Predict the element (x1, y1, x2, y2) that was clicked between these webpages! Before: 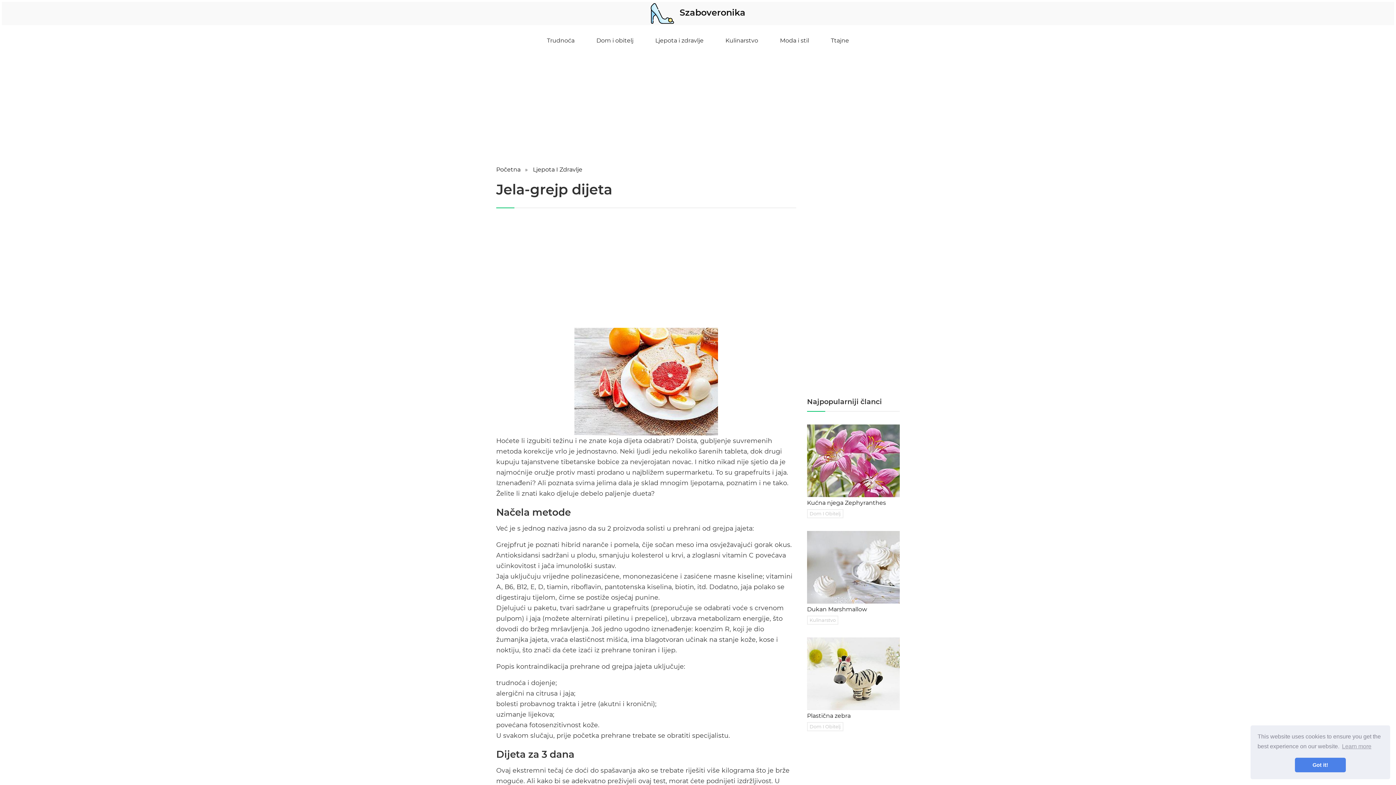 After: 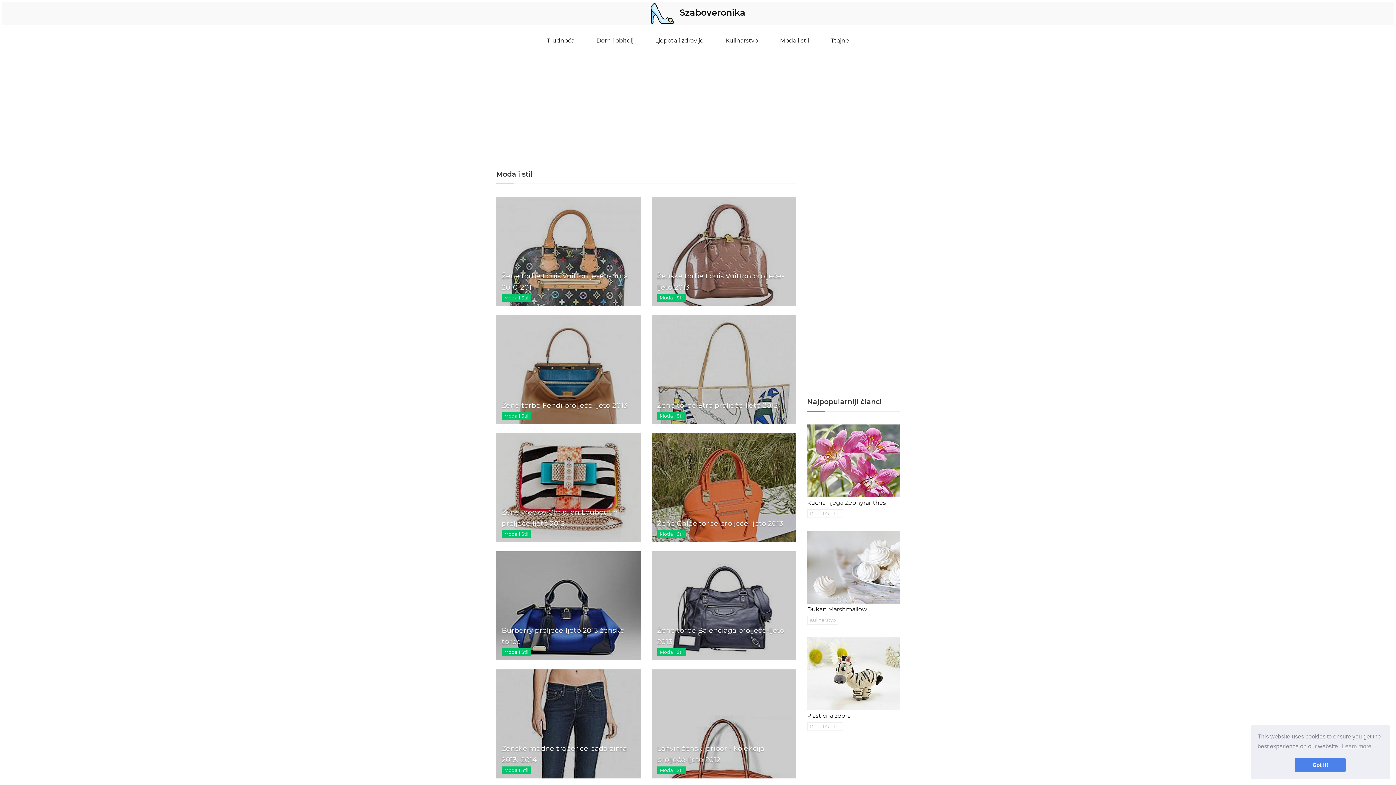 Action: bbox: (769, 32, 820, 49) label: Moda i stil